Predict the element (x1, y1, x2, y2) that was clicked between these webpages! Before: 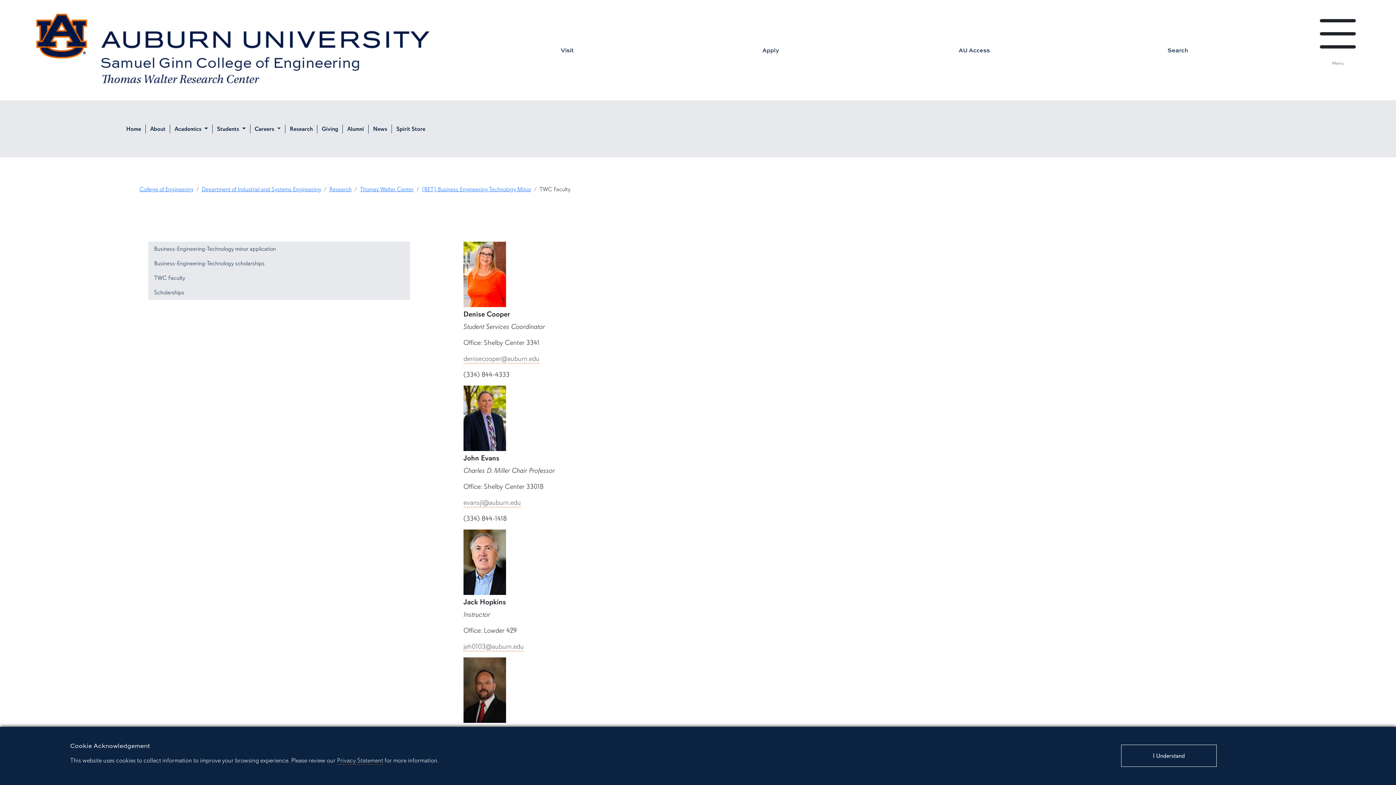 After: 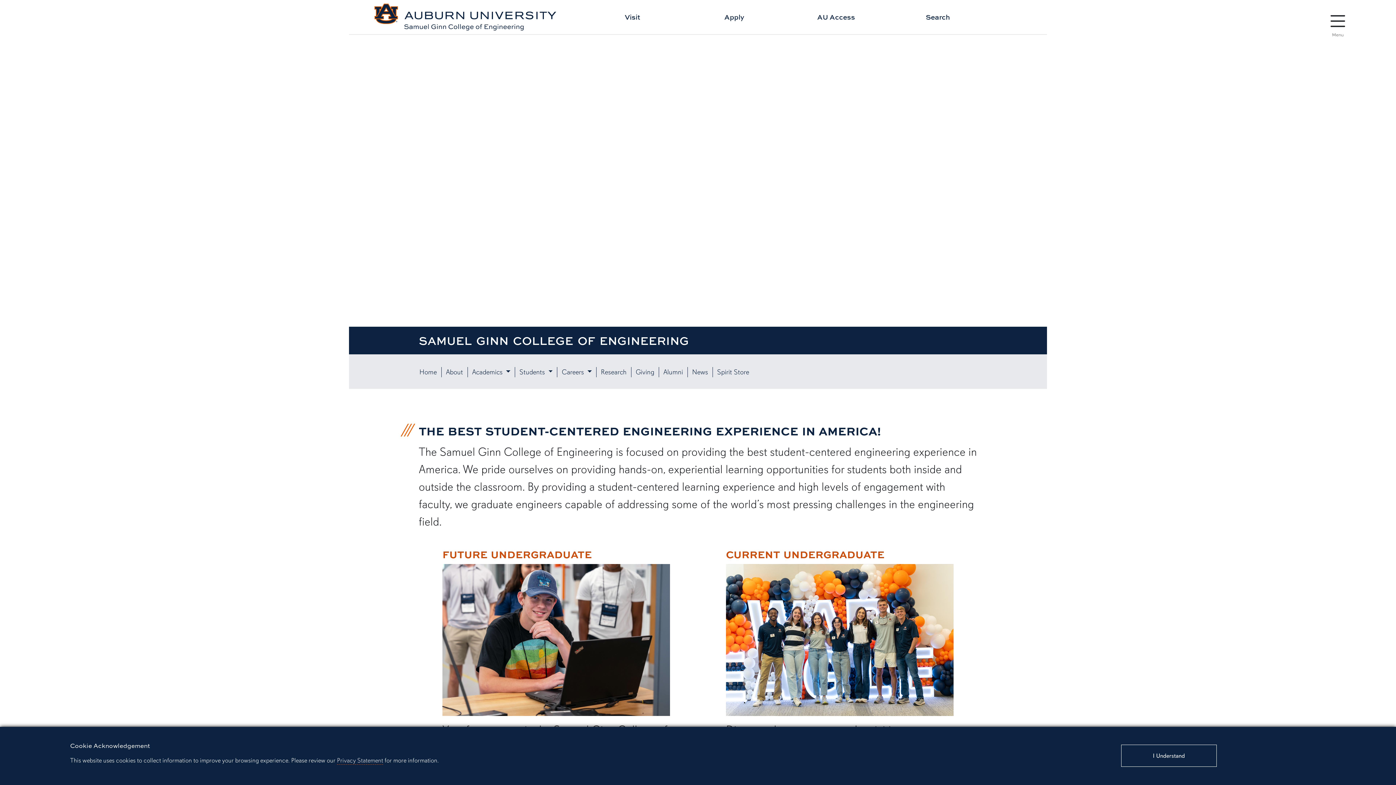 Action: bbox: (121, 124, 145, 133) label: Home